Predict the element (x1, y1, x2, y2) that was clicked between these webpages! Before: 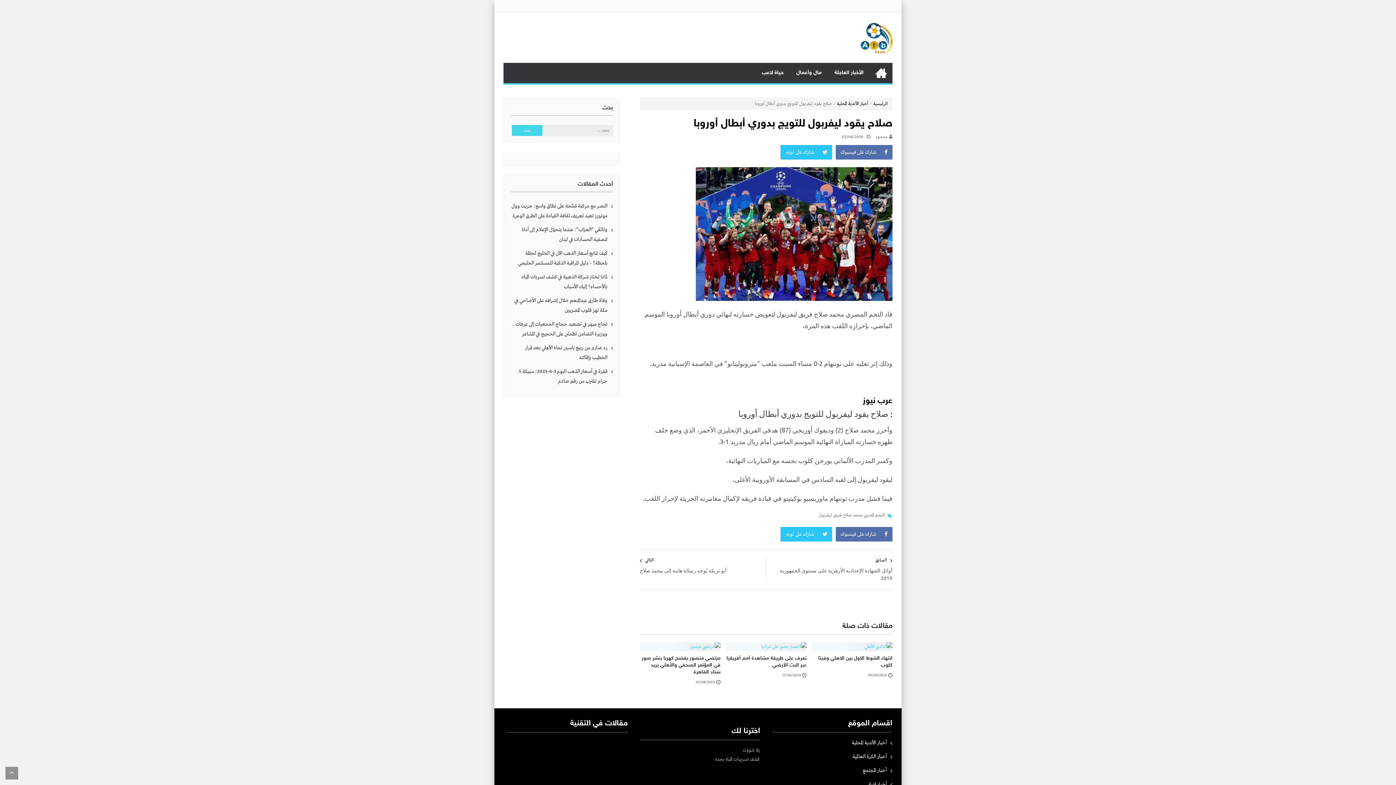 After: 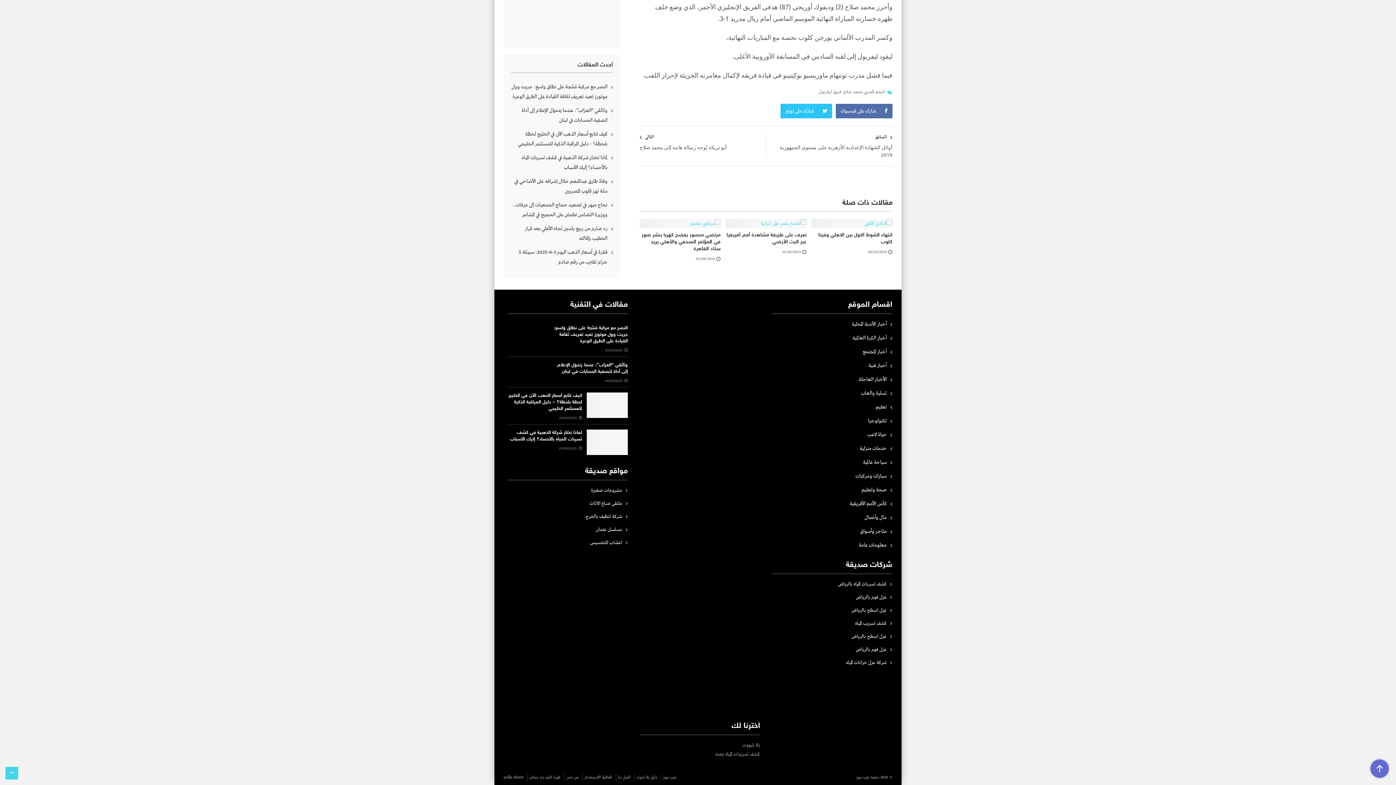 Action: bbox: (5, 767, 18, 780)